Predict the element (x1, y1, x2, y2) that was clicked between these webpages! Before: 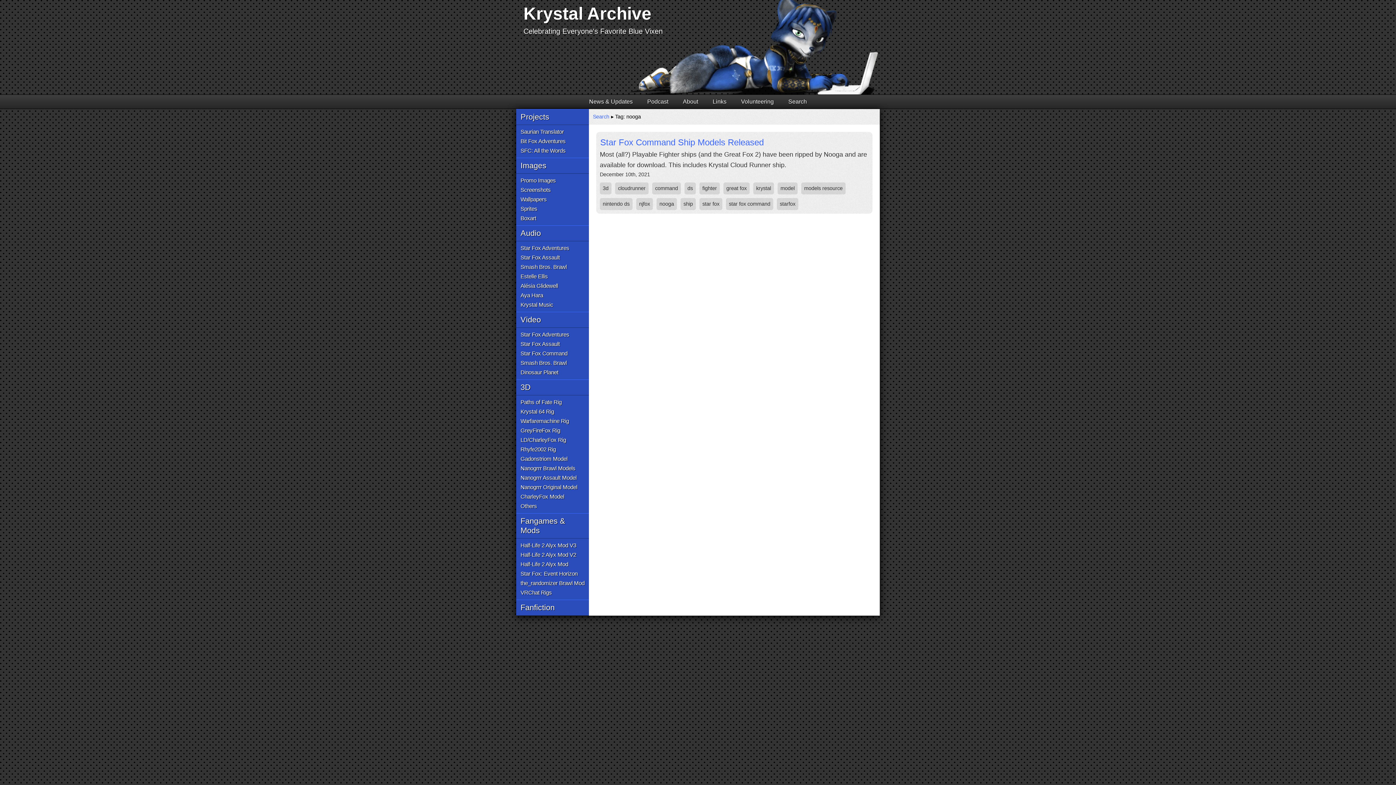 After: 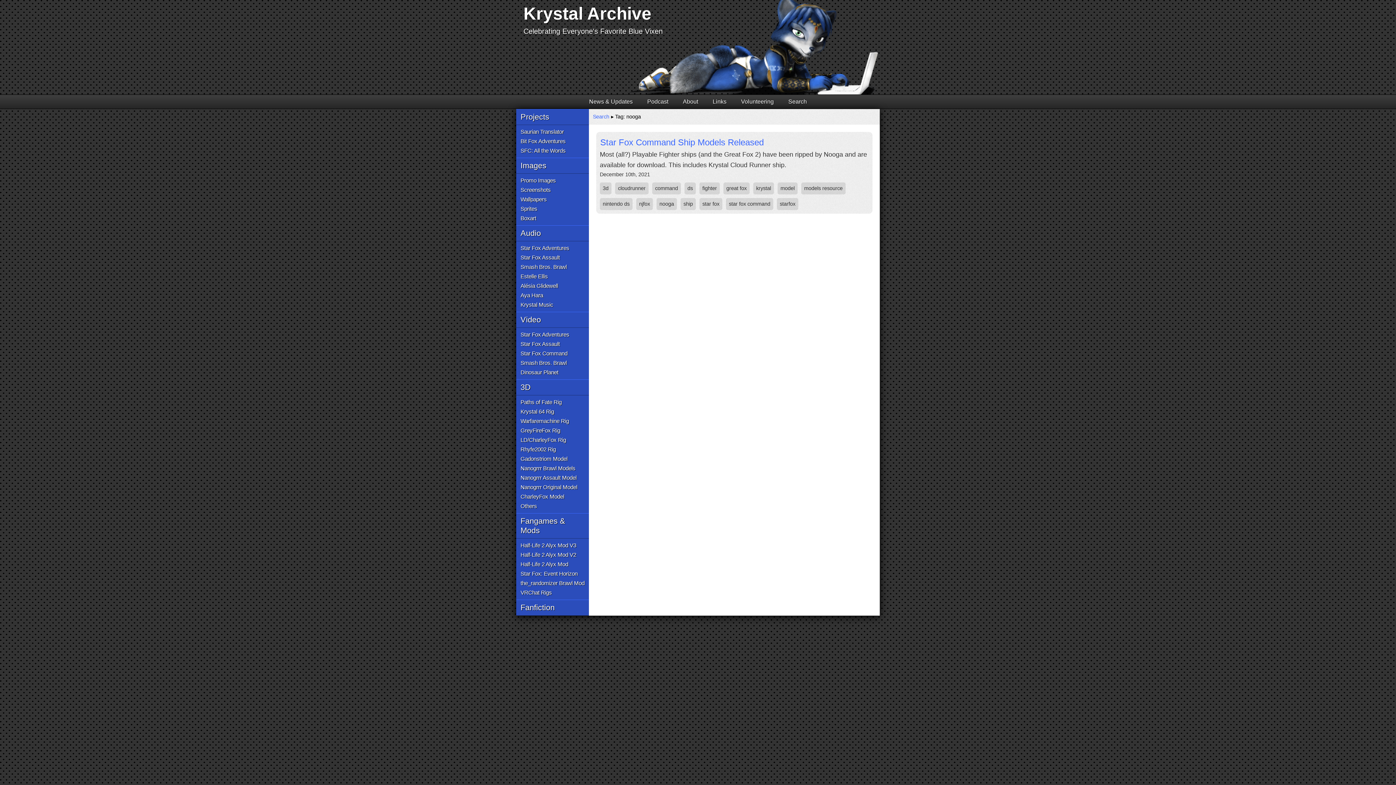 Action: bbox: (656, 198, 677, 210) label: nooga